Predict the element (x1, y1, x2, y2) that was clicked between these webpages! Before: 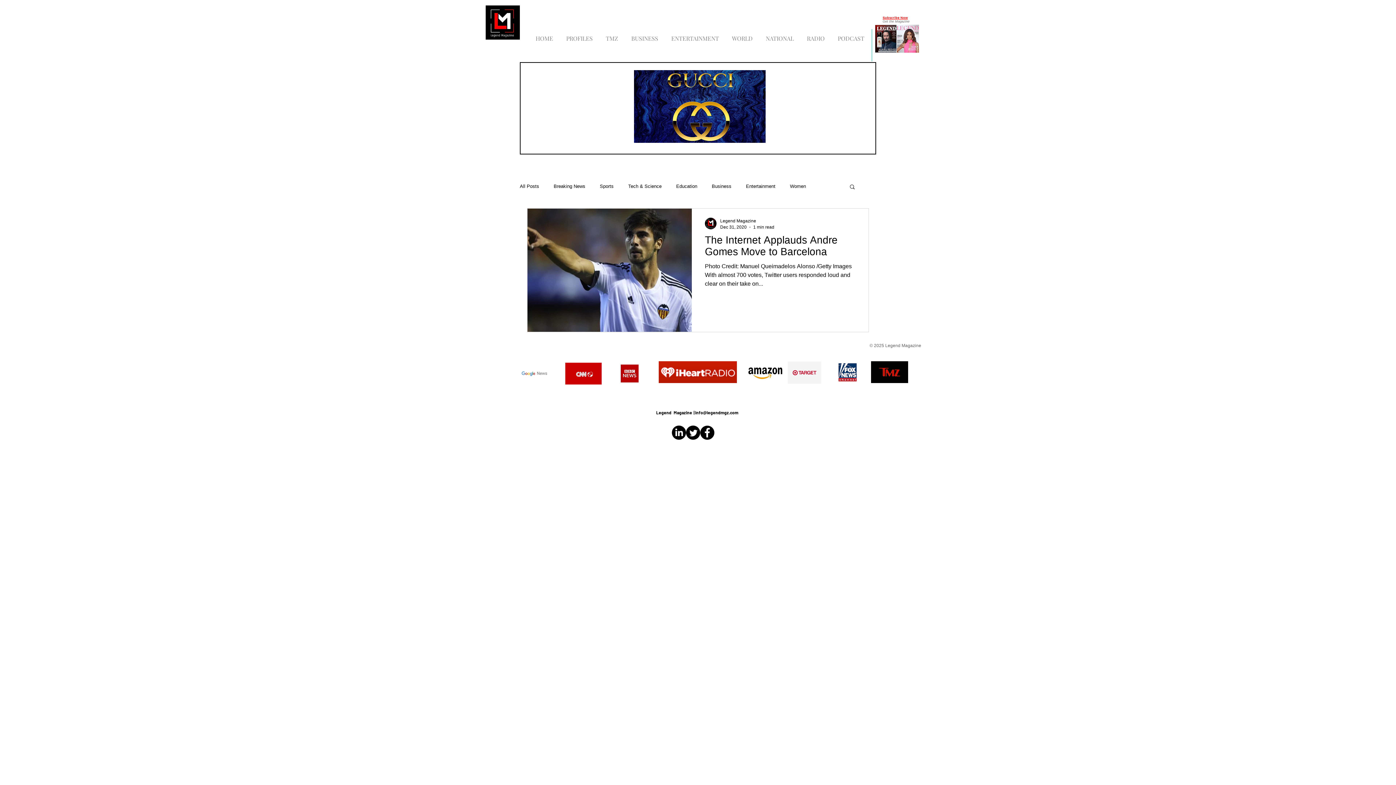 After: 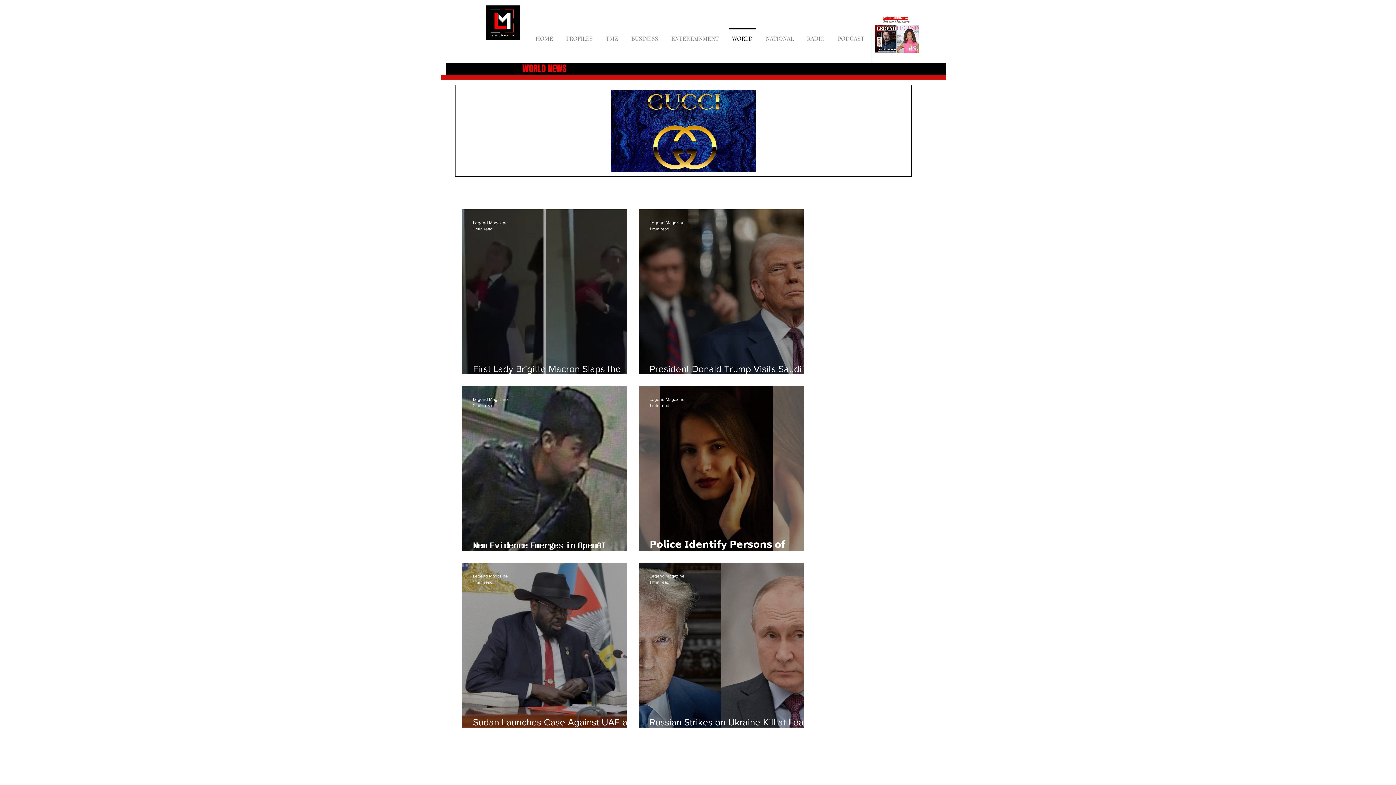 Action: label: WORLD bbox: (725, 28, 759, 42)